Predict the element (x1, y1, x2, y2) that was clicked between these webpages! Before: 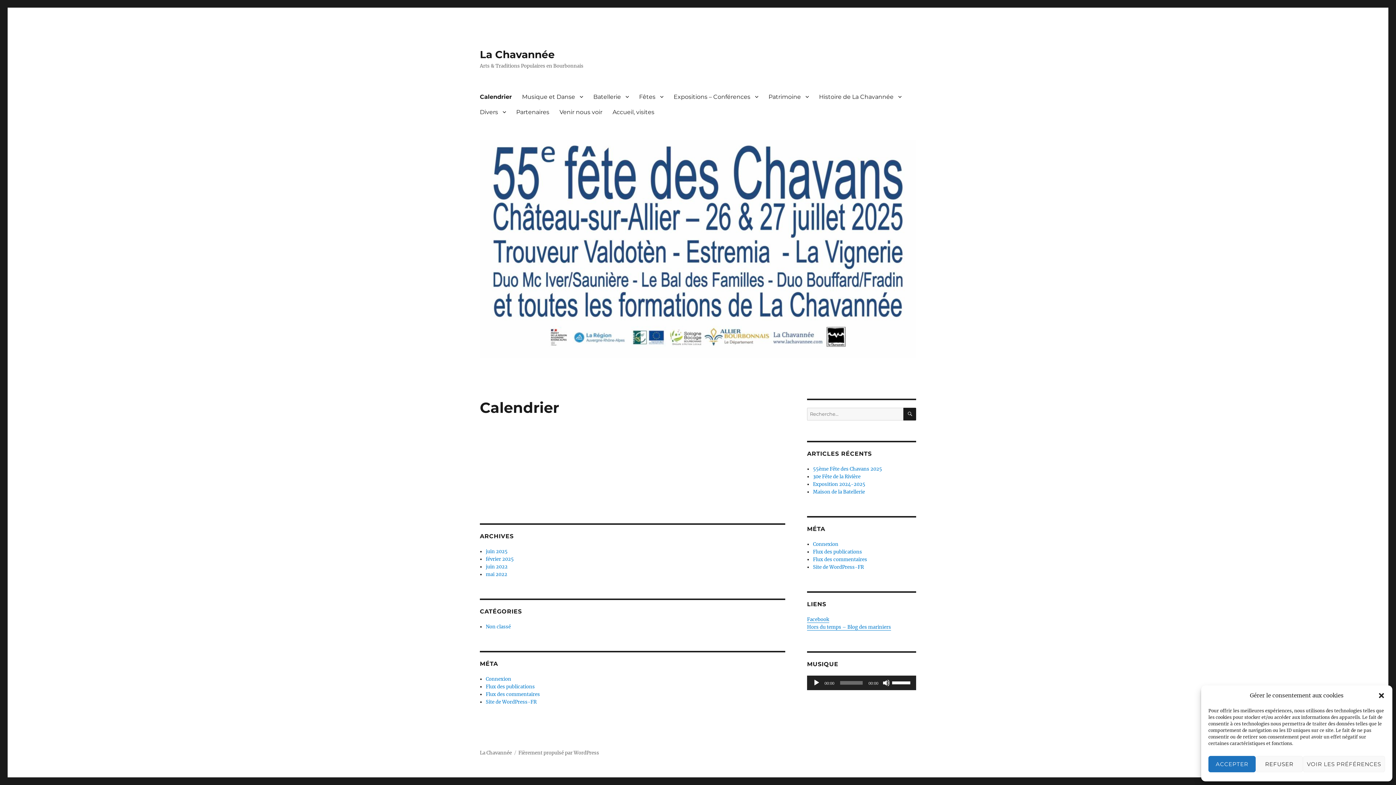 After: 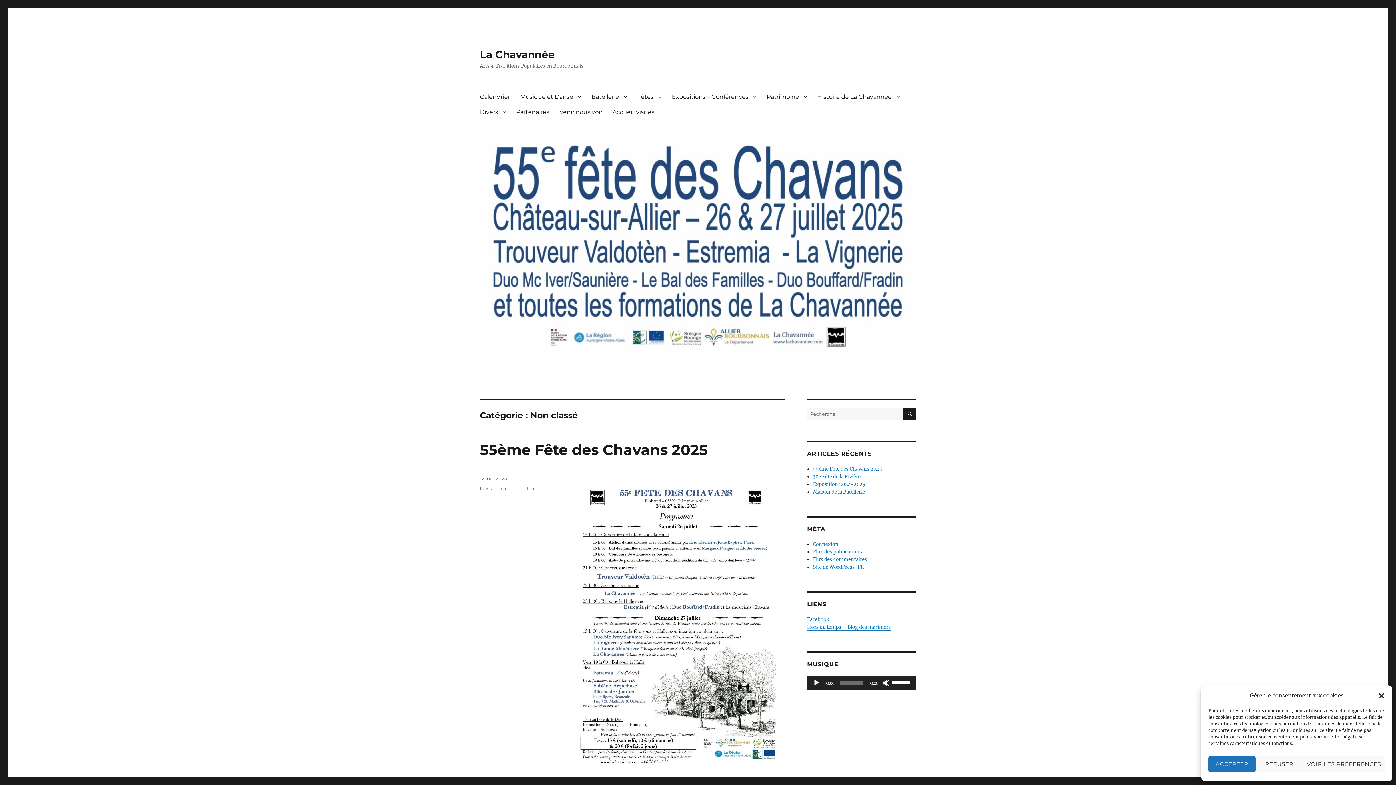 Action: label: Non classé bbox: (485, 624, 511, 630)